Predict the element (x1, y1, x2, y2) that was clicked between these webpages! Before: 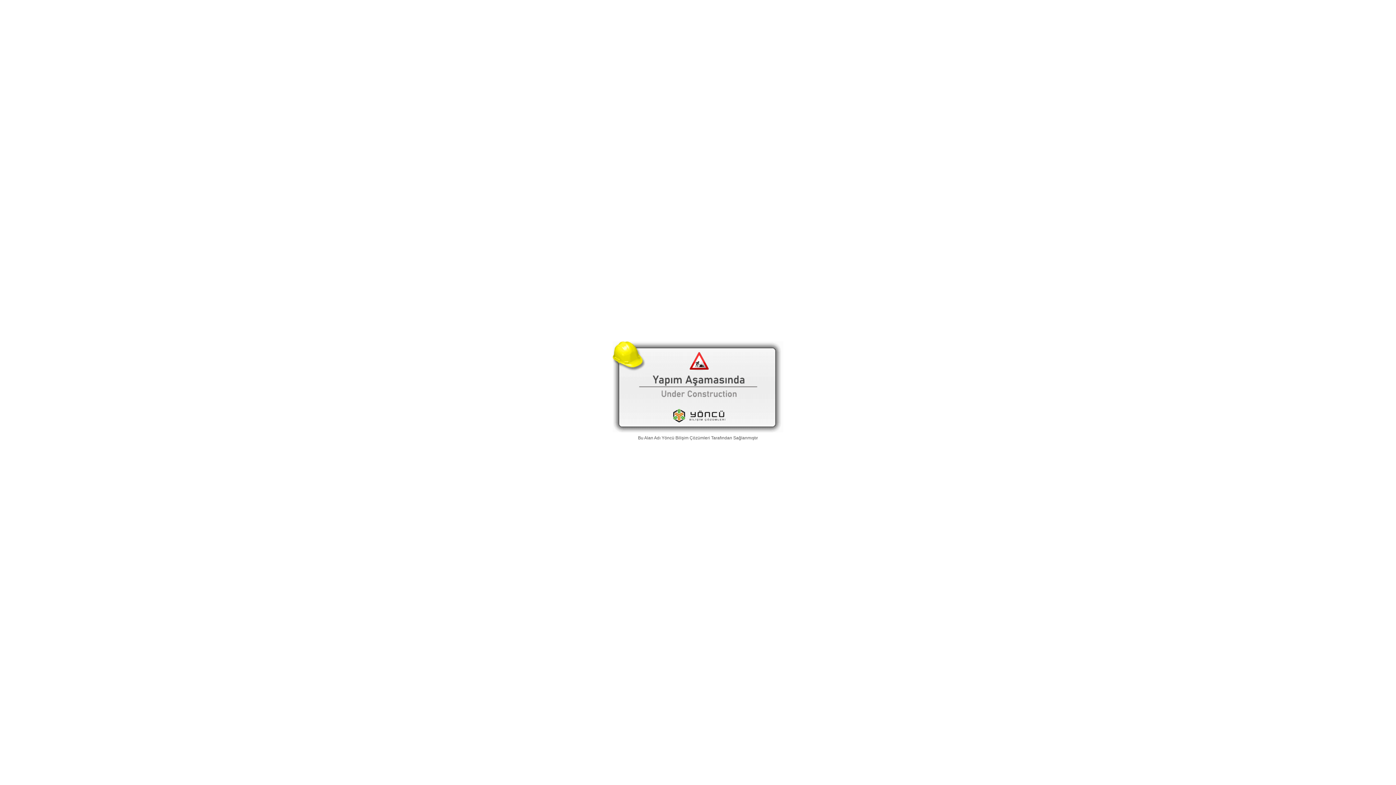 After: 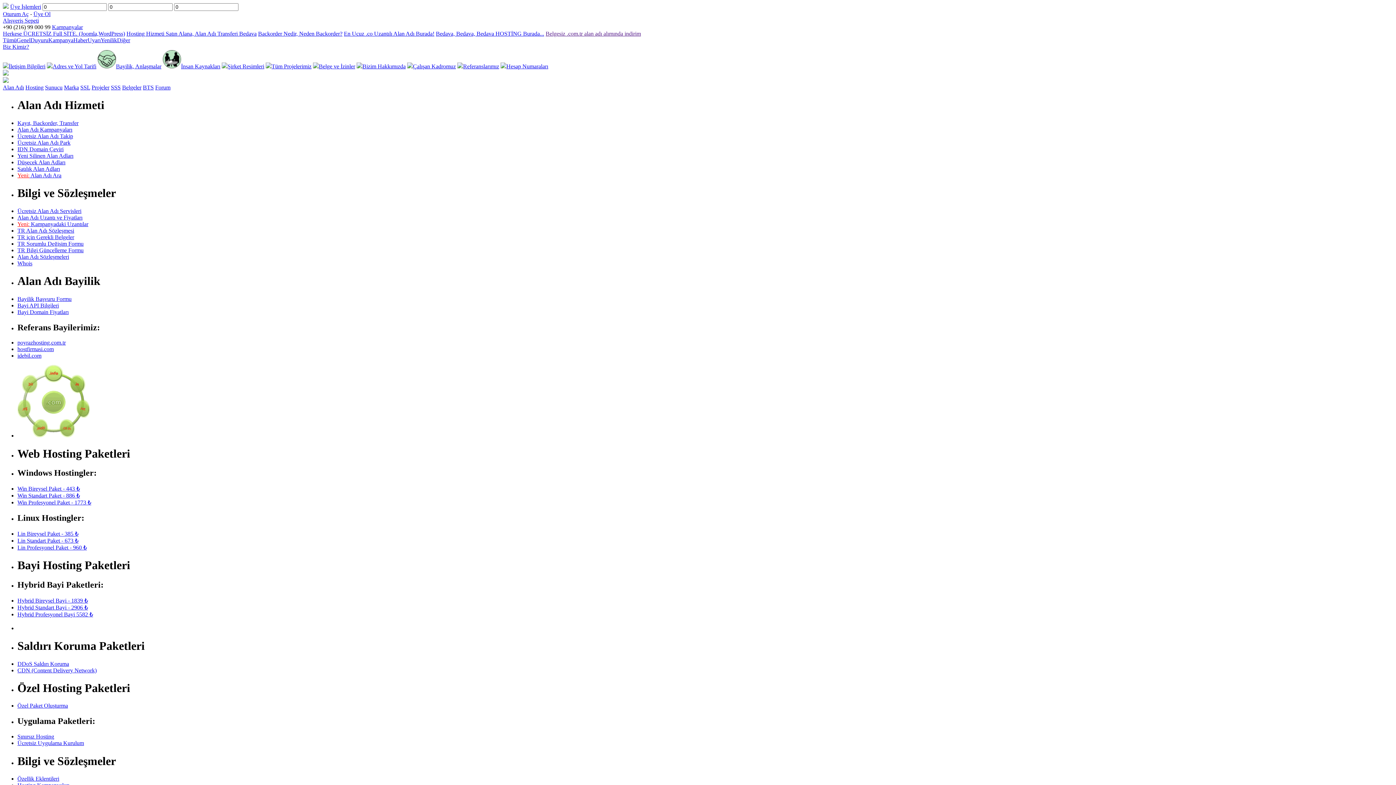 Action: label: Yöncü Bilişim Çözümleri bbox: (661, 435, 710, 440)